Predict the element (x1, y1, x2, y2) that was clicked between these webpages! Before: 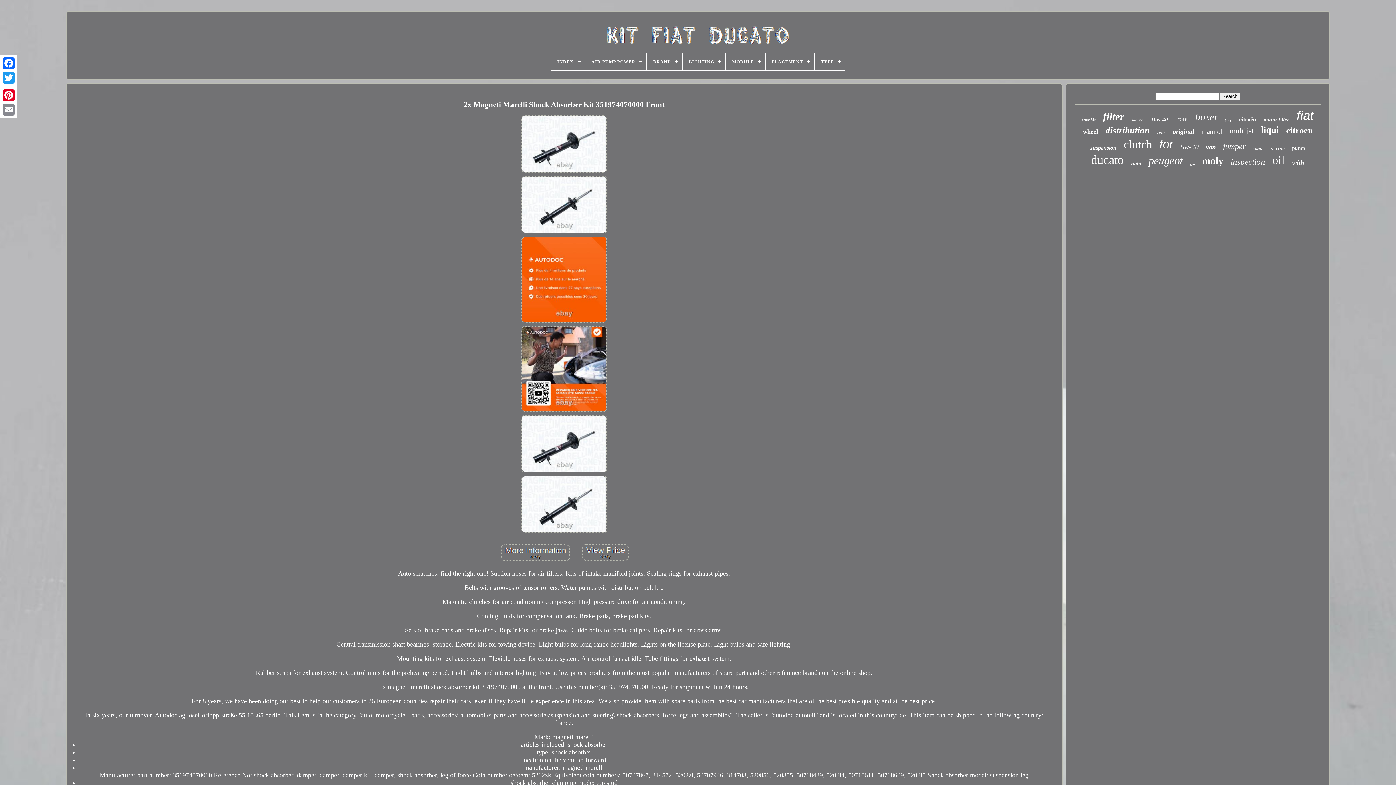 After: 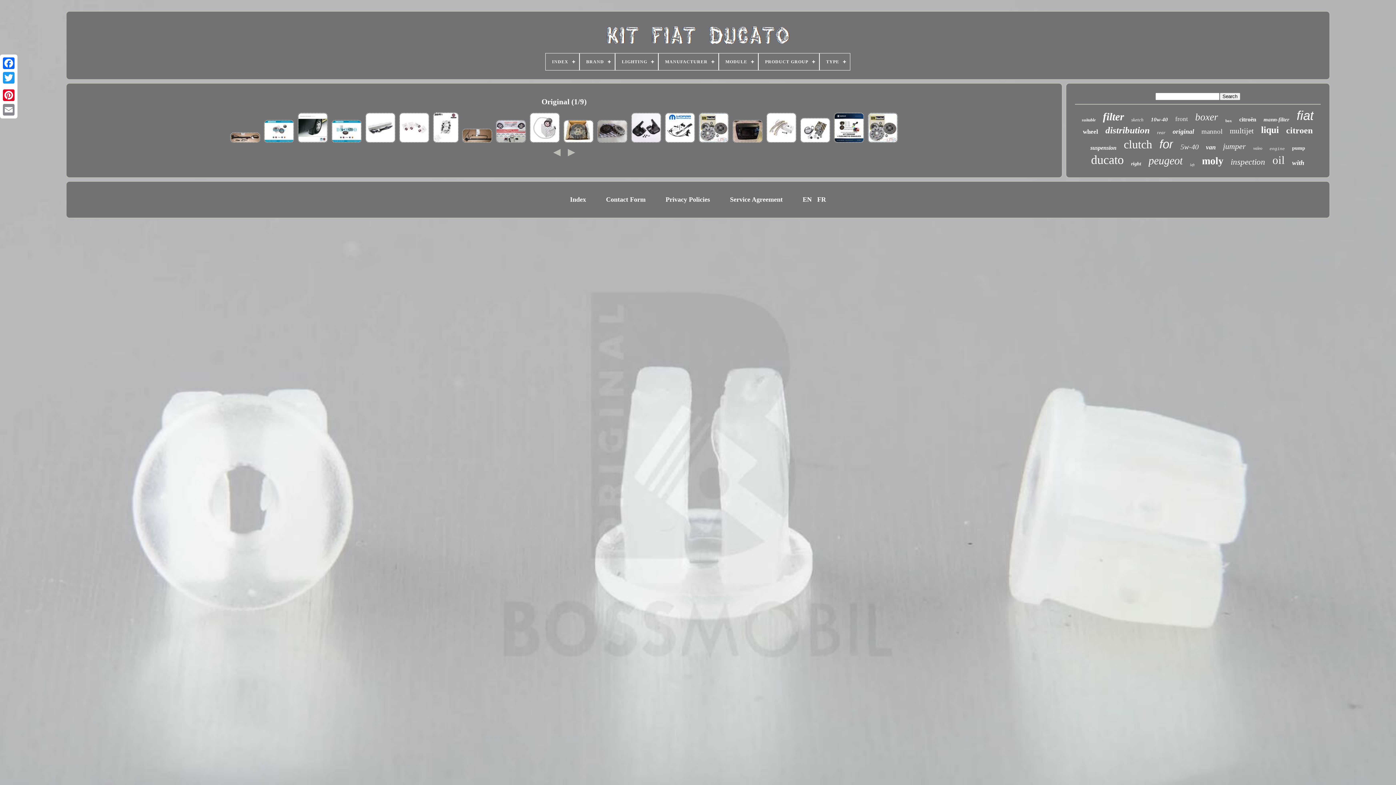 Action: label: original bbox: (1173, 128, 1194, 135)